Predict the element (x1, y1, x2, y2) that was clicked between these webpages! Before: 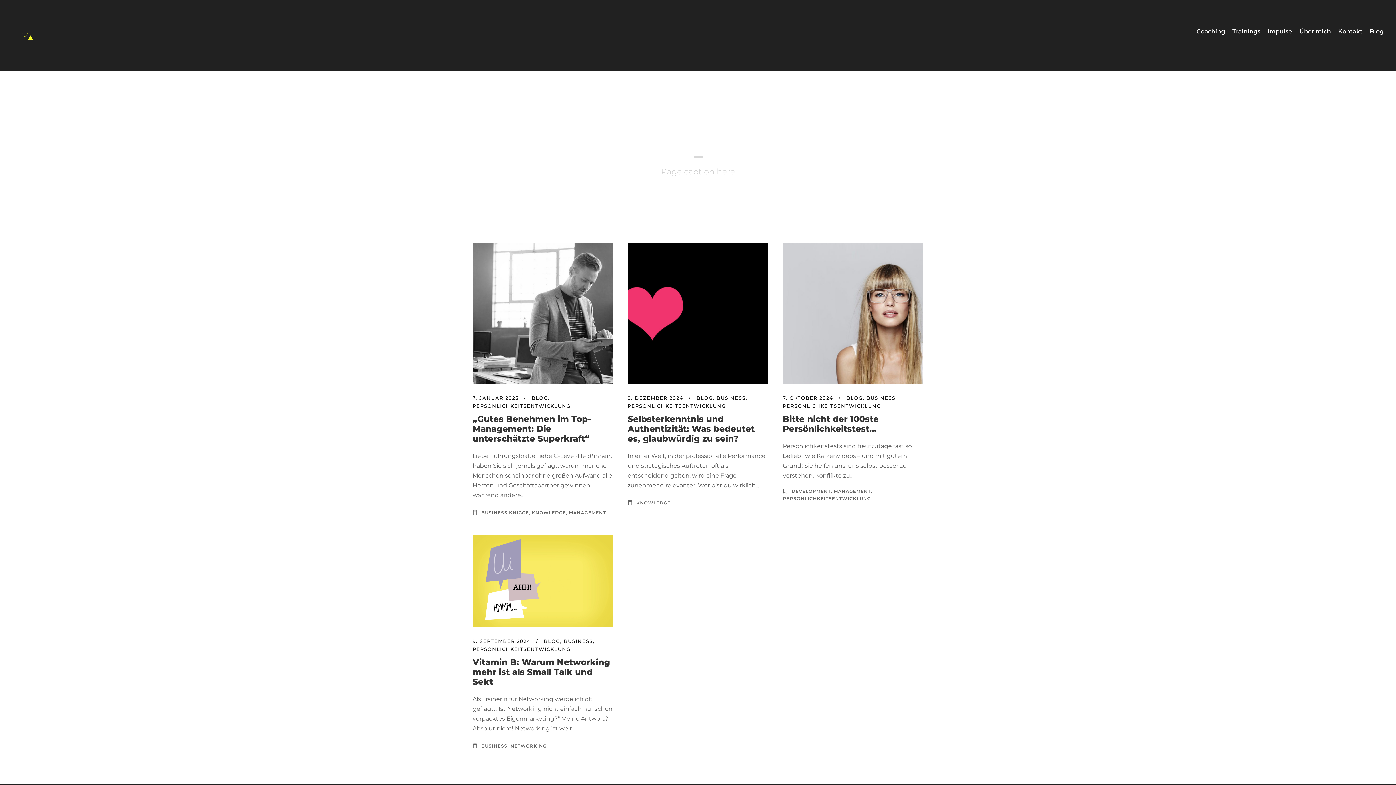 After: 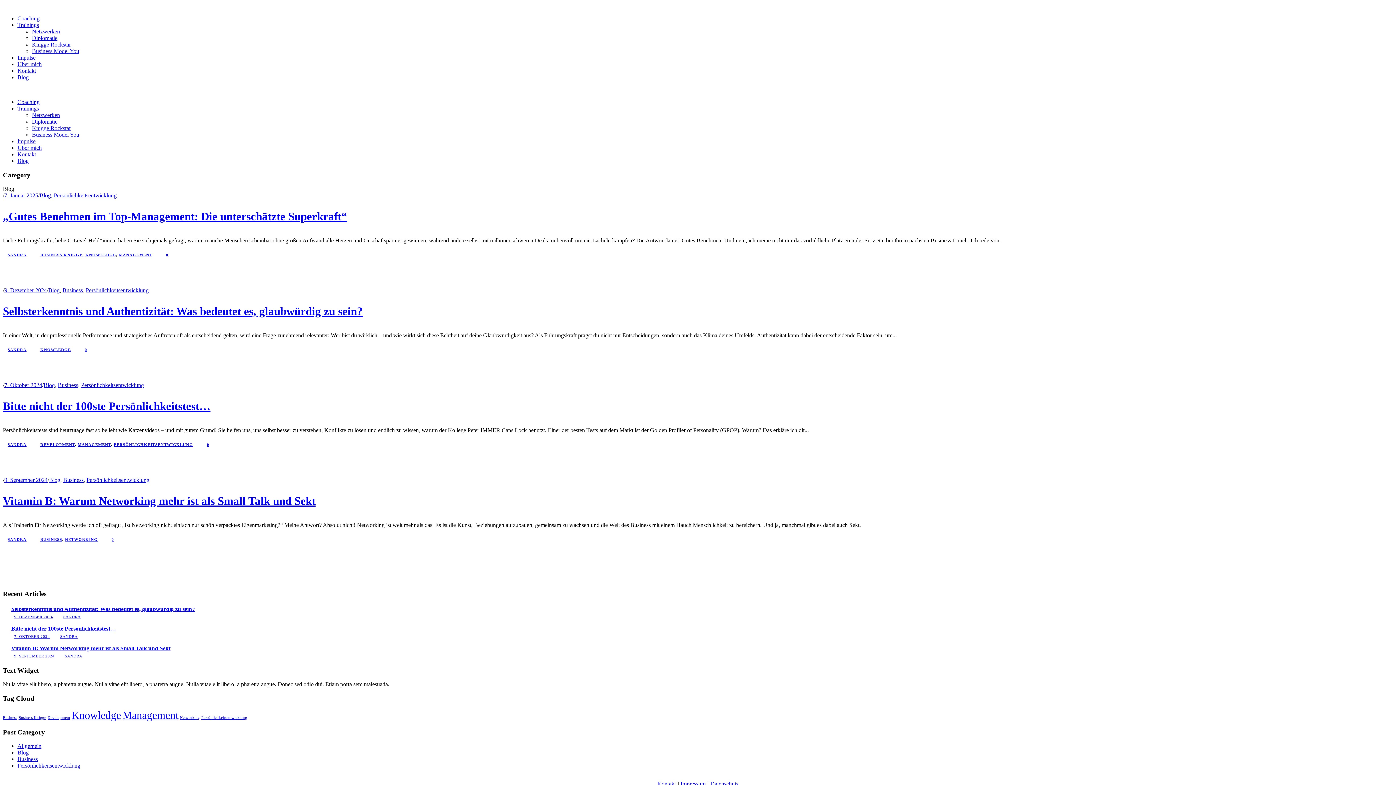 Action: bbox: (696, 395, 713, 400) label: BLOG